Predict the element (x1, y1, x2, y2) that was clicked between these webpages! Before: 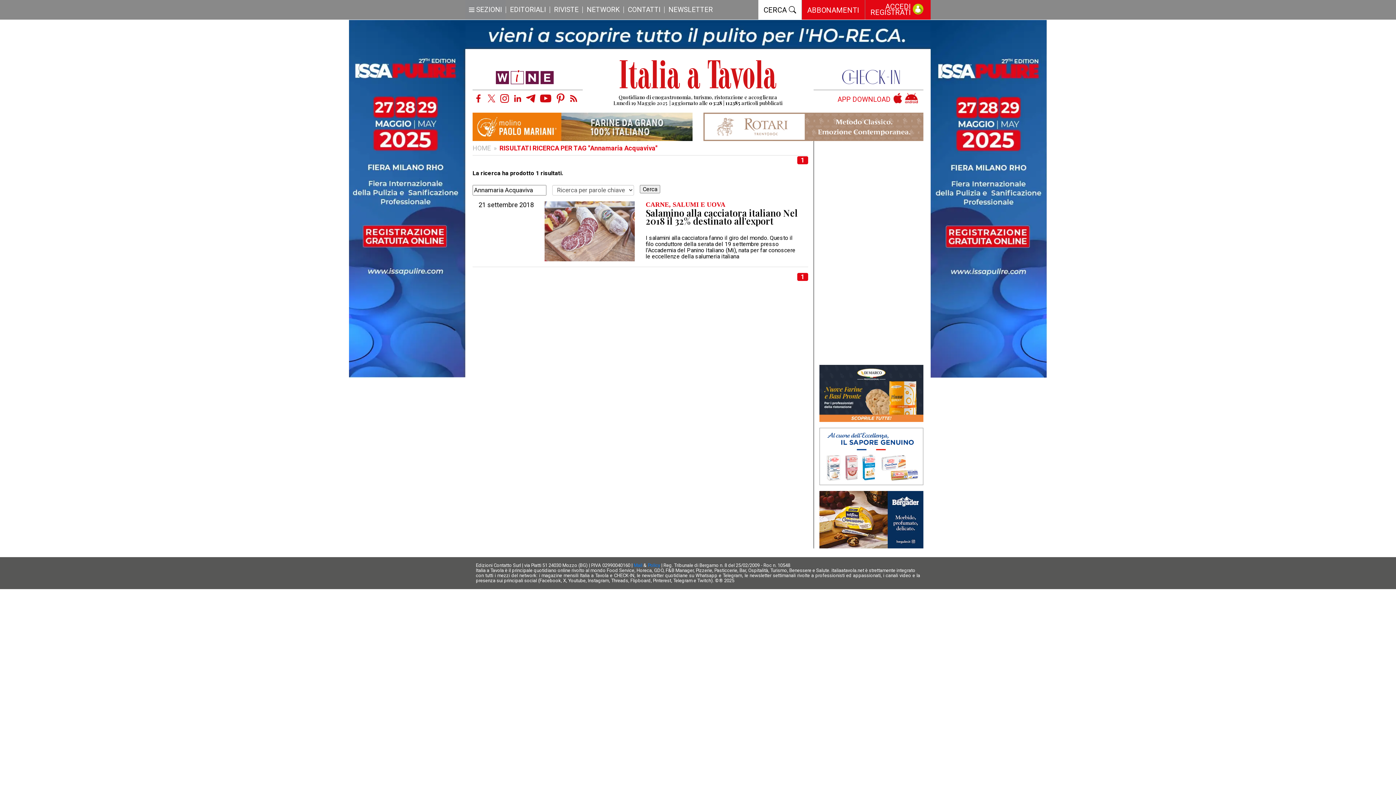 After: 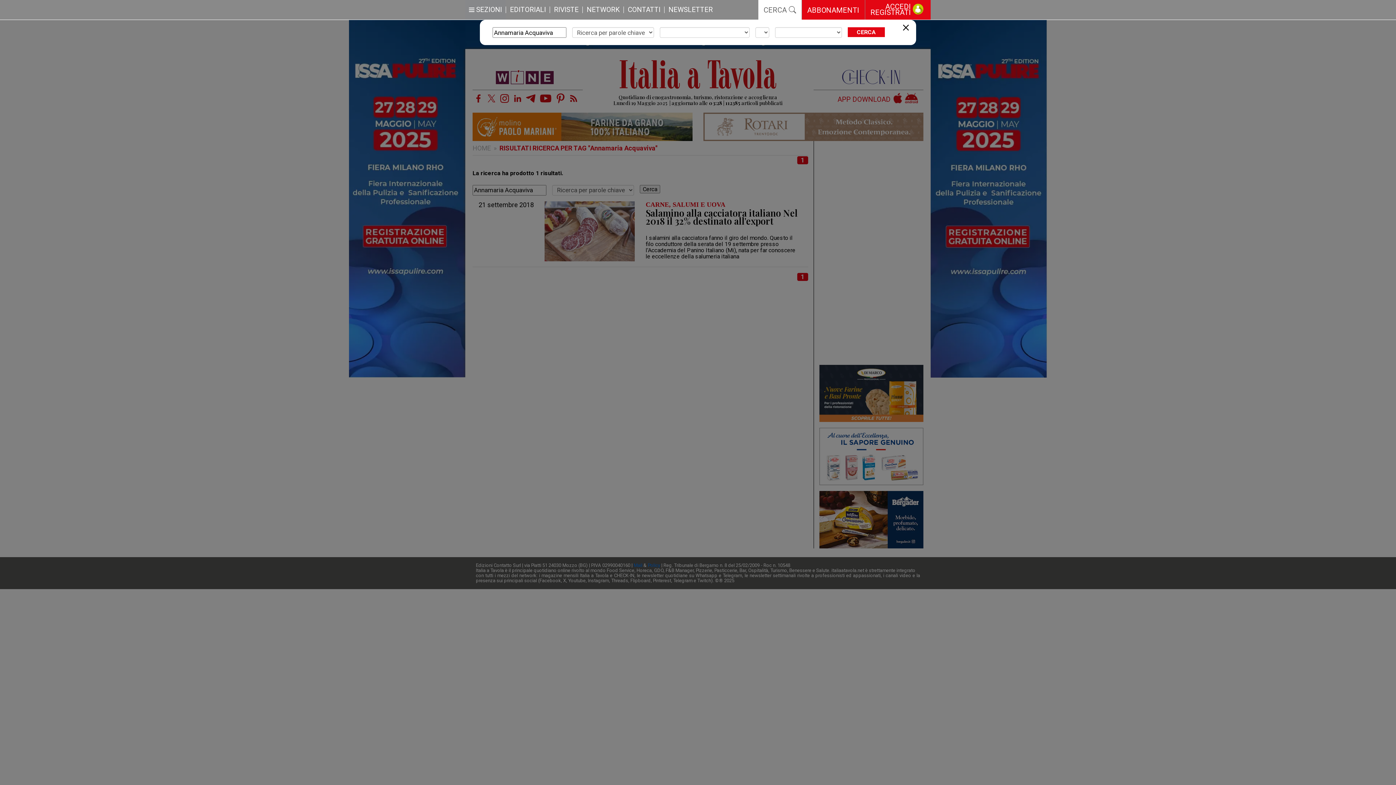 Action: bbox: (758, 0, 801, 20) label: Toggle navigation